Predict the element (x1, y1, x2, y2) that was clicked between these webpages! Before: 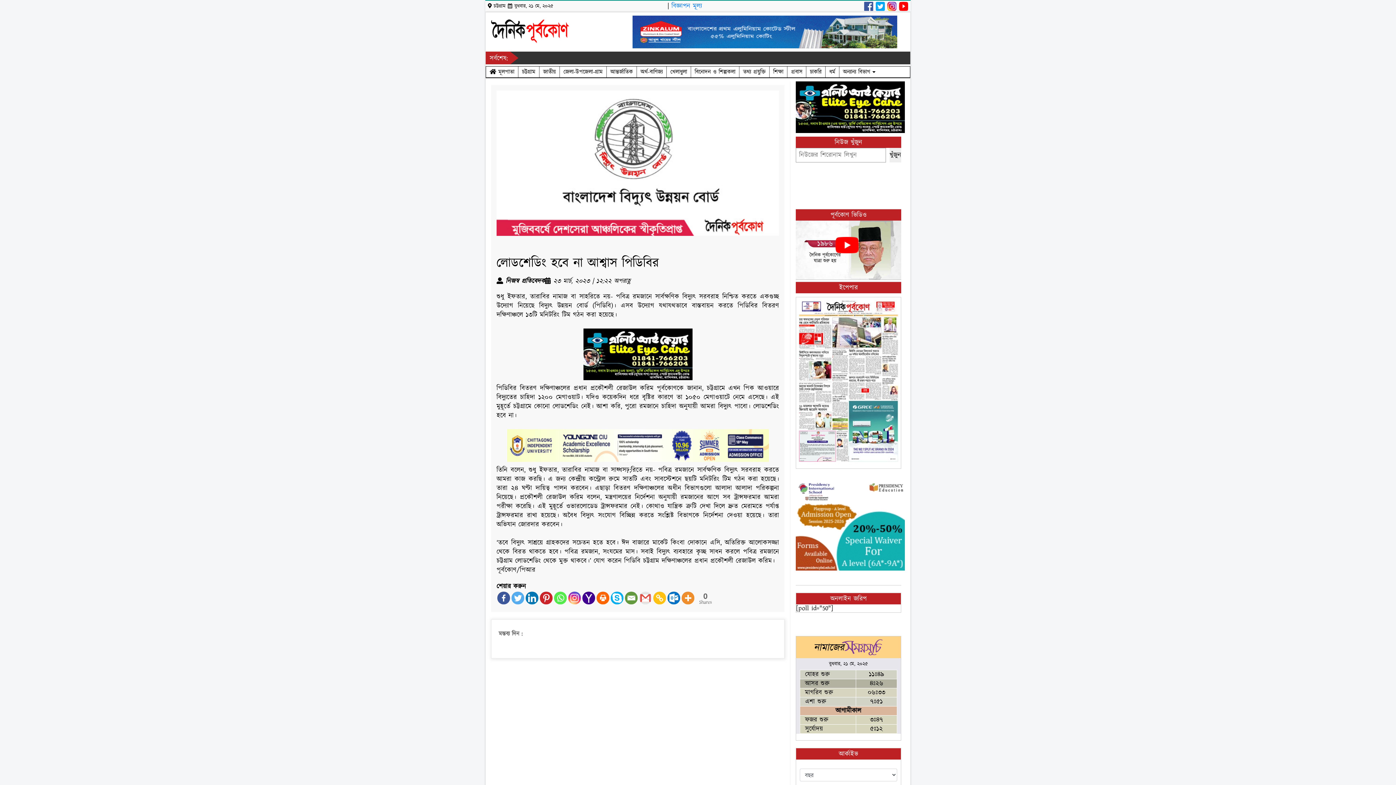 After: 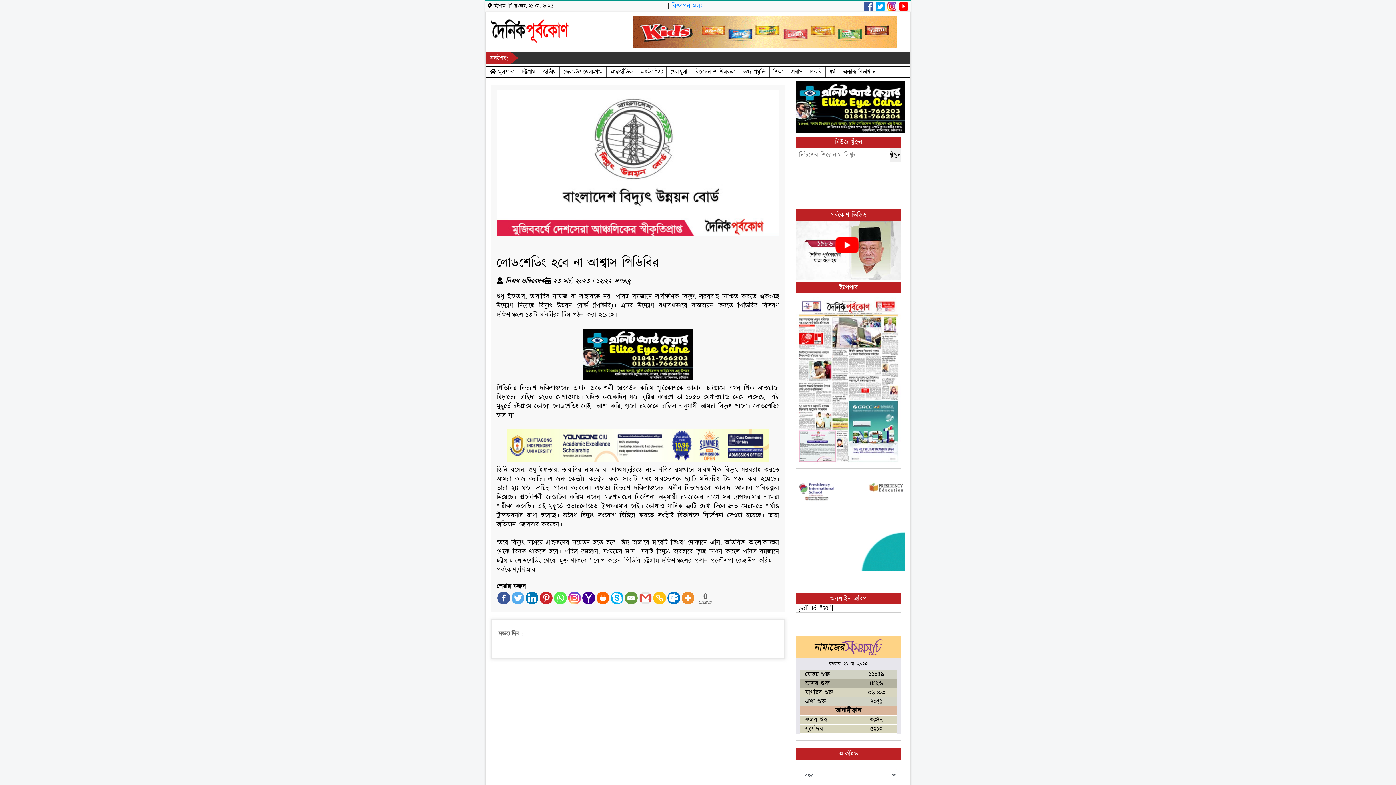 Action: label: Twitter bbox: (511, 591, 524, 604)